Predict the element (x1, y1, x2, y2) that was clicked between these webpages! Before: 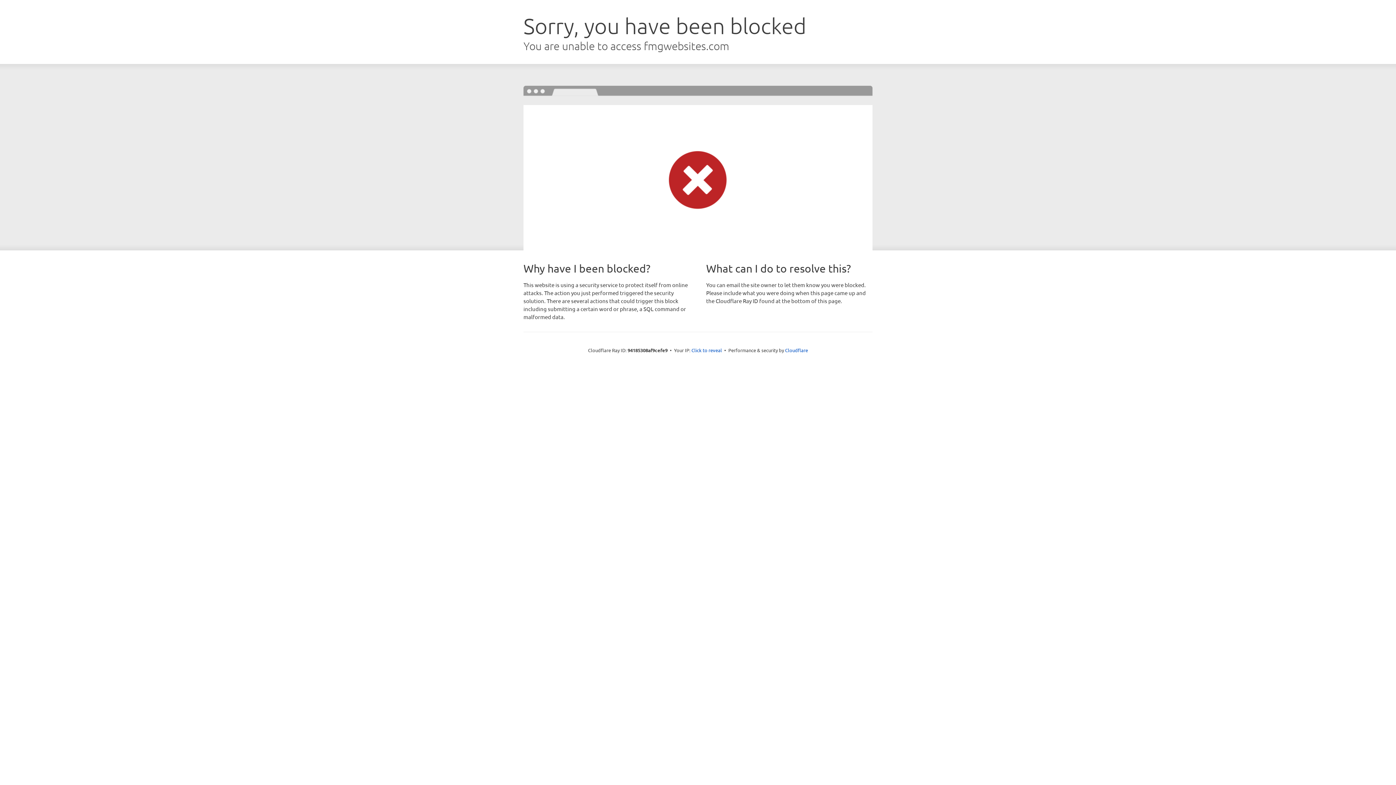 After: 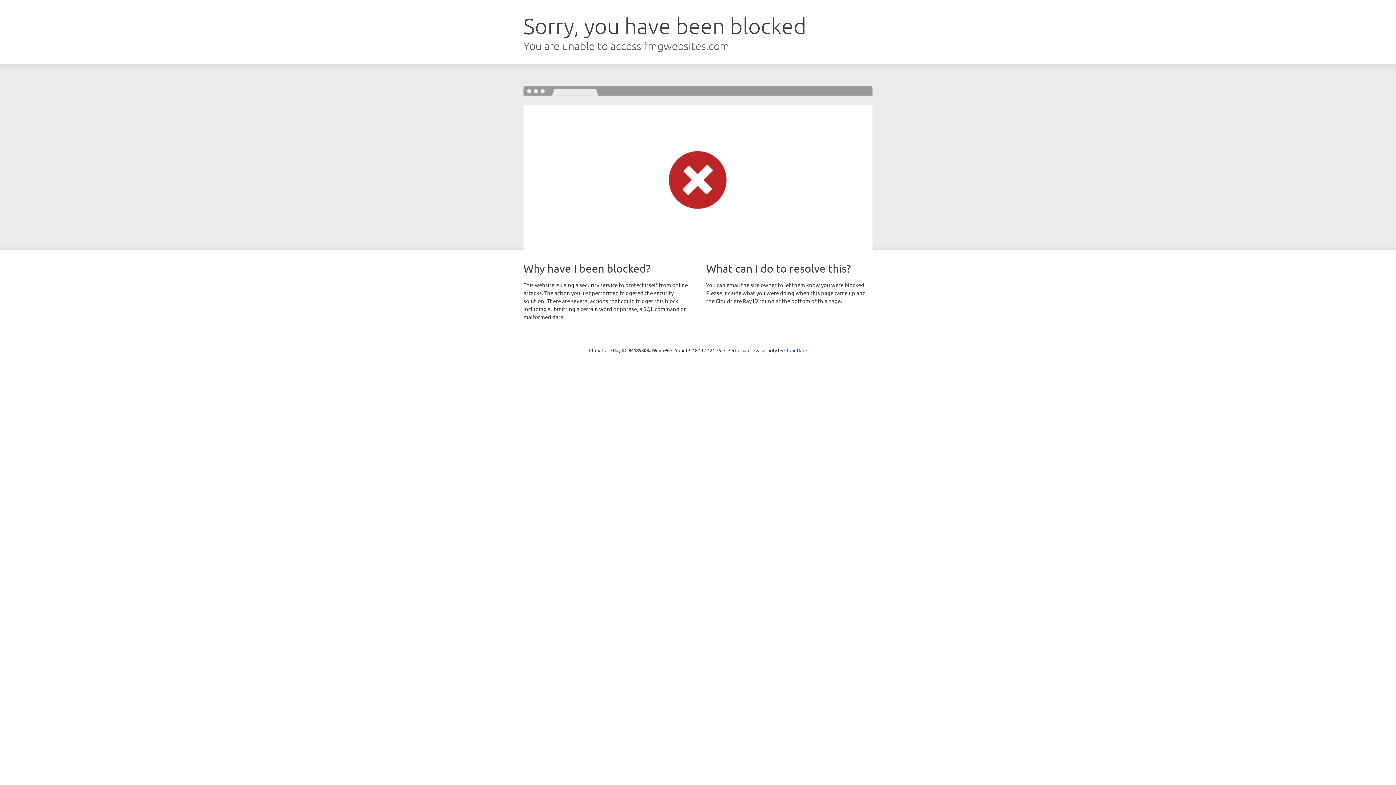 Action: bbox: (691, 346, 722, 353) label: Click to reveal